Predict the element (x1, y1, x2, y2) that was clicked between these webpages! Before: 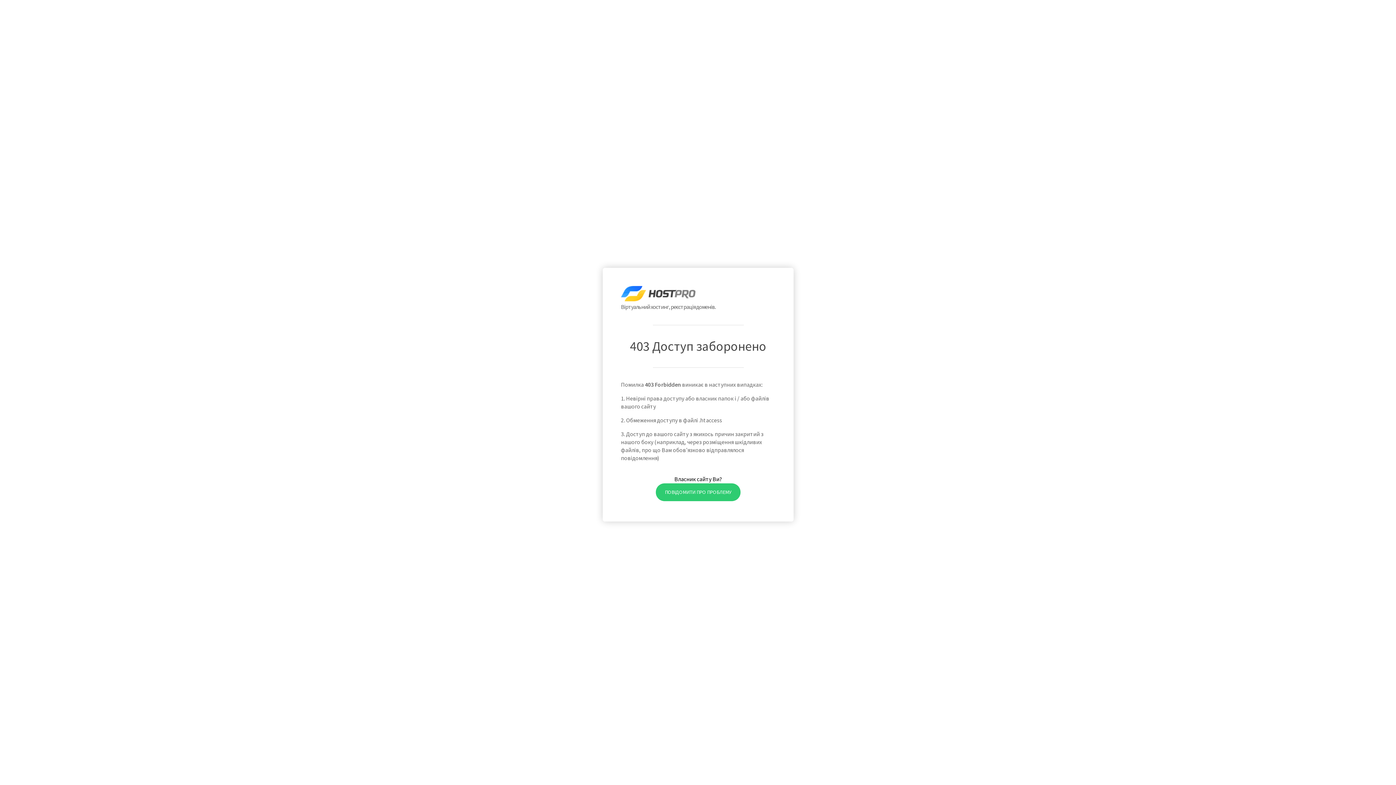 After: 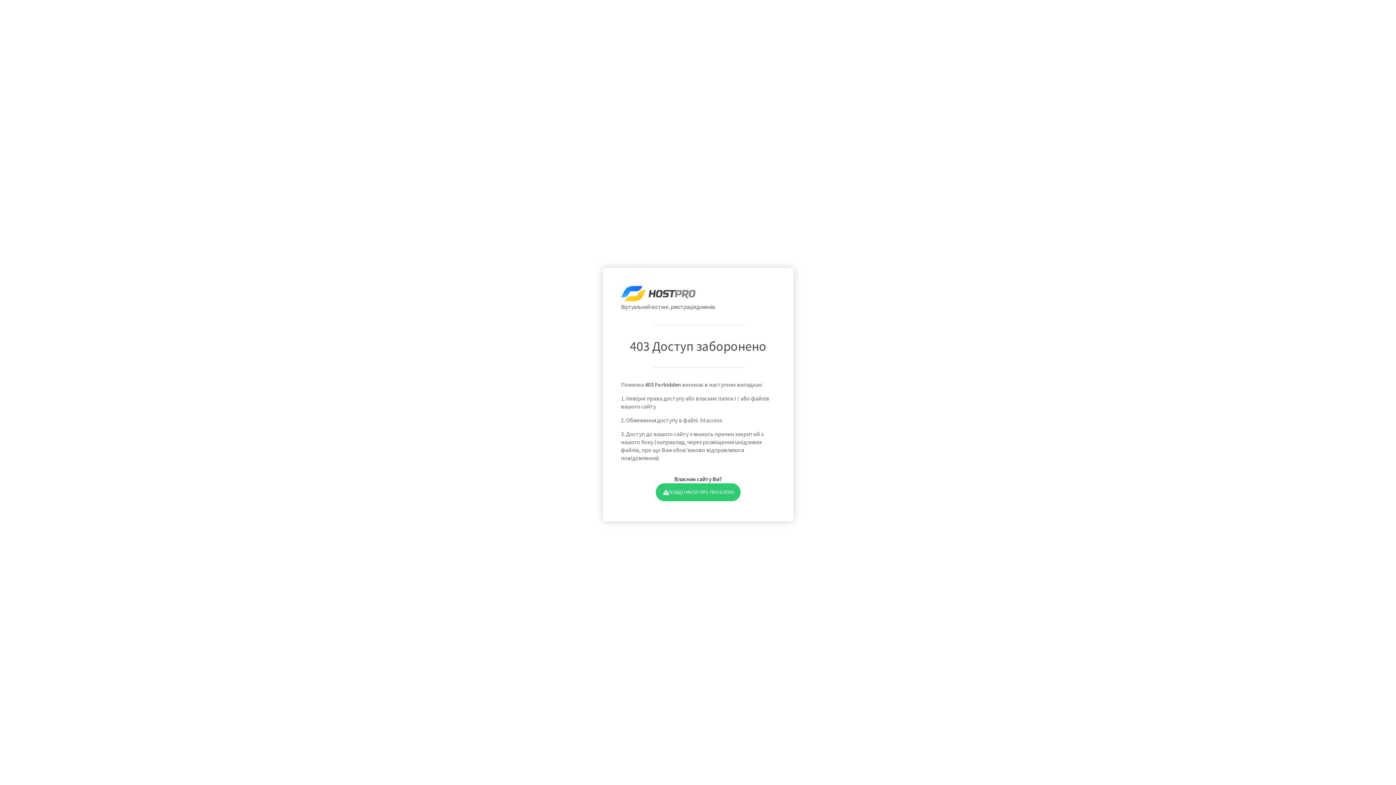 Action: bbox: (655, 483, 740, 501) label: ПОВІДОМИТИ ПРО ПРОБЛЕМУ